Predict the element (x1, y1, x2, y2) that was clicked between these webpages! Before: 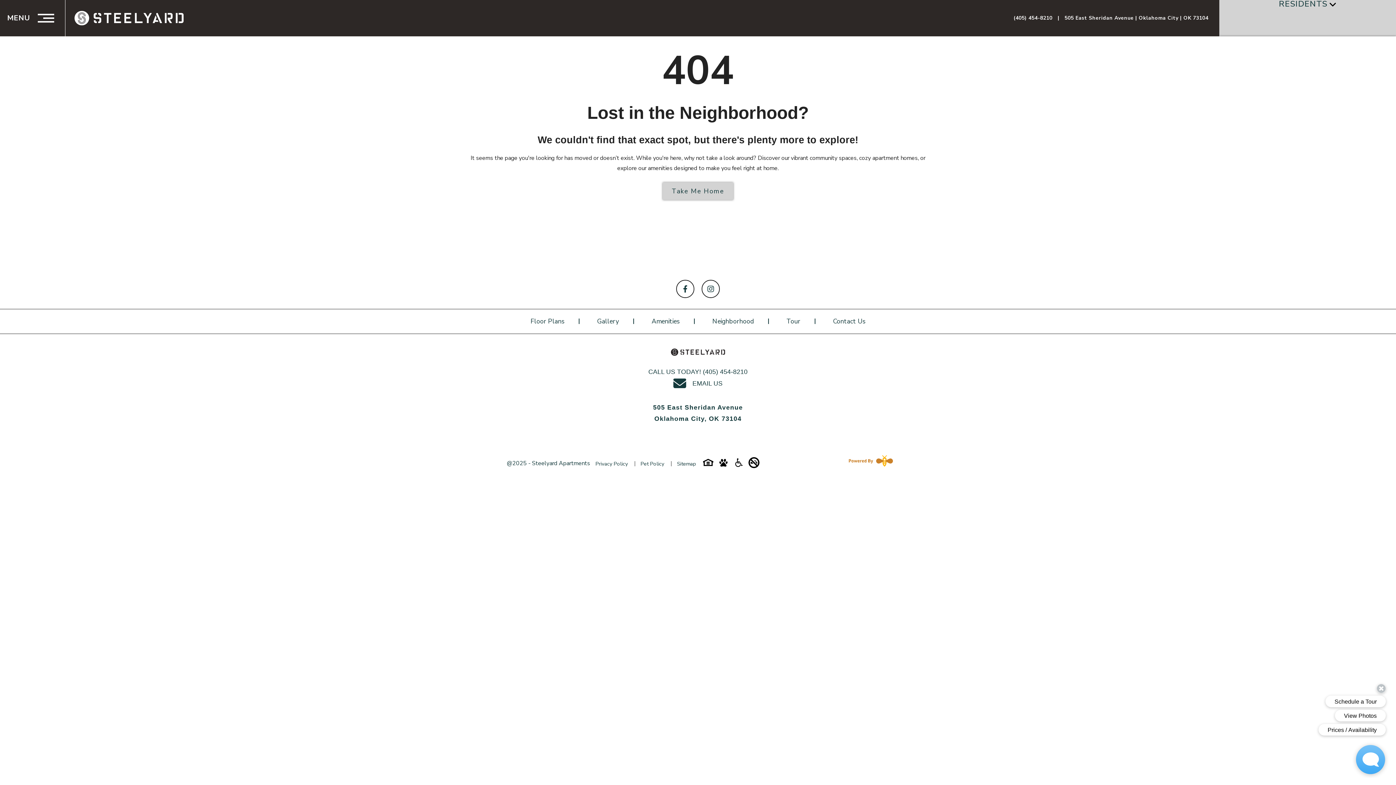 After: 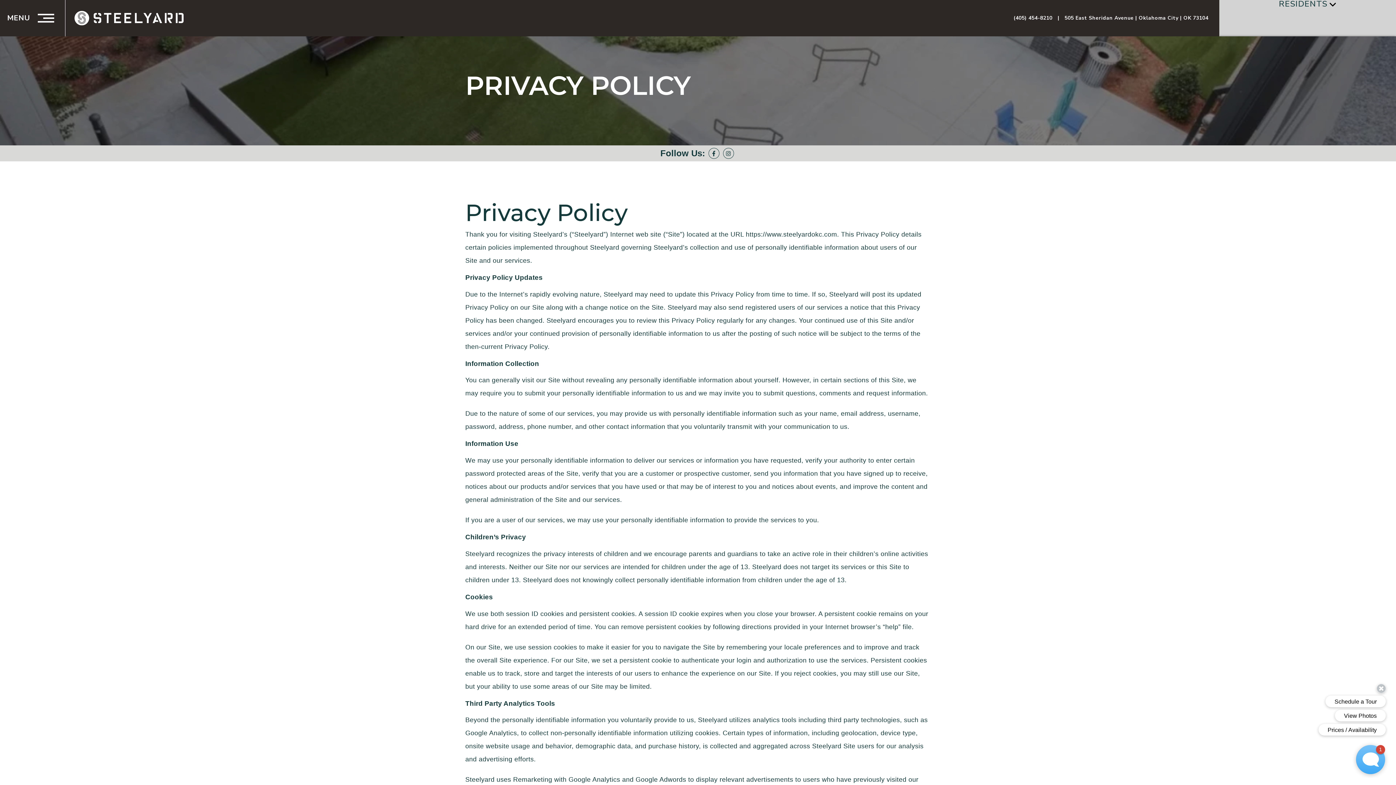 Action: bbox: (595, 460, 628, 467) label: Privacy Policy